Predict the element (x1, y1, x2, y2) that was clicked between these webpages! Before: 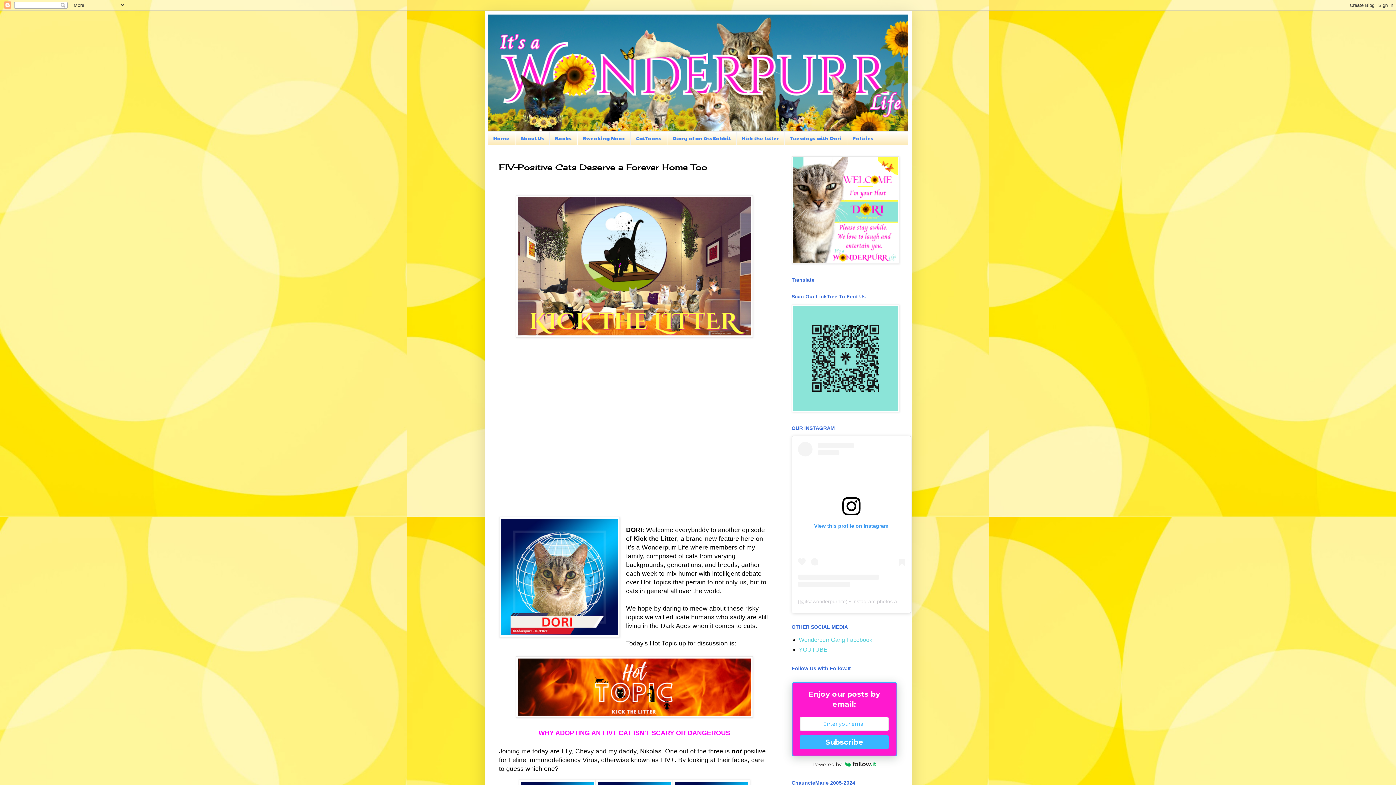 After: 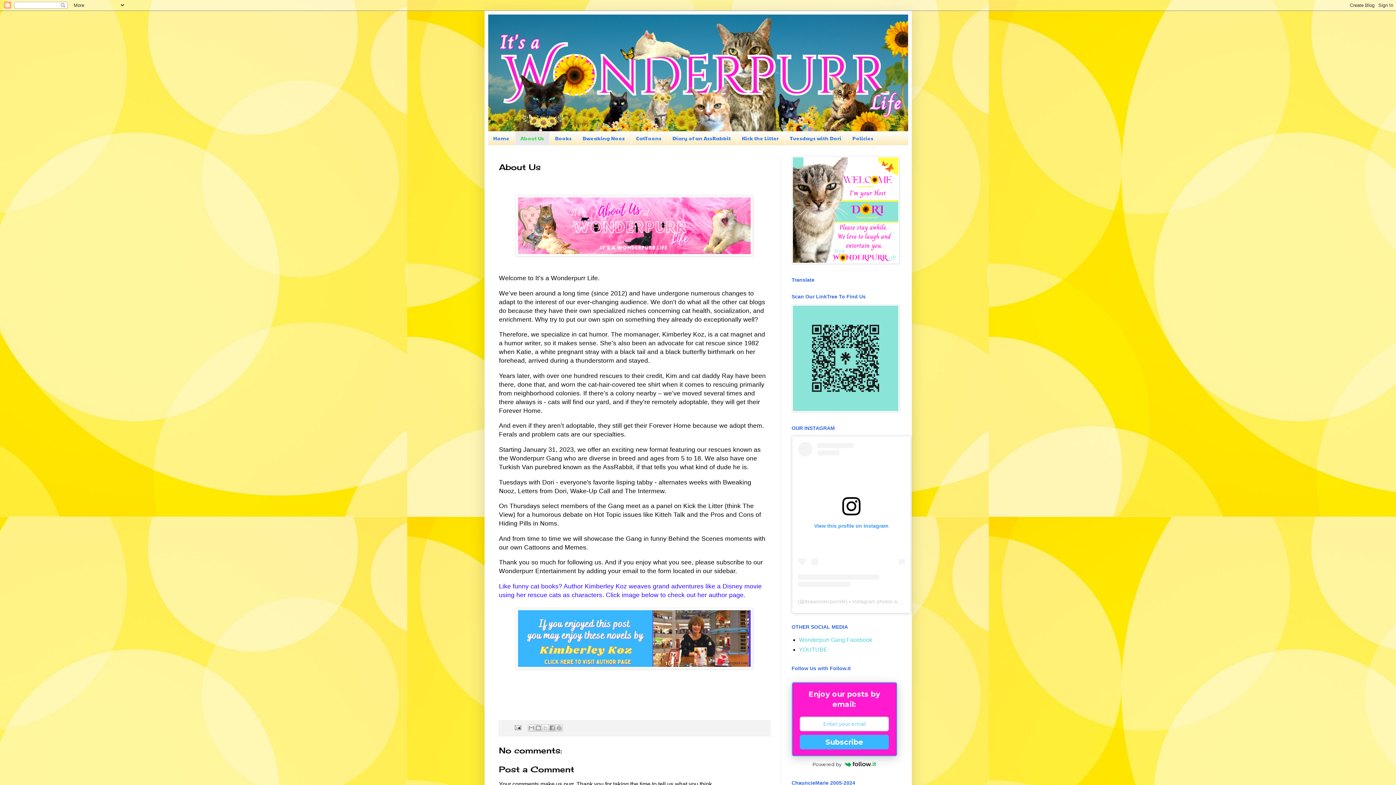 Action: bbox: (515, 131, 549, 145) label: About Us